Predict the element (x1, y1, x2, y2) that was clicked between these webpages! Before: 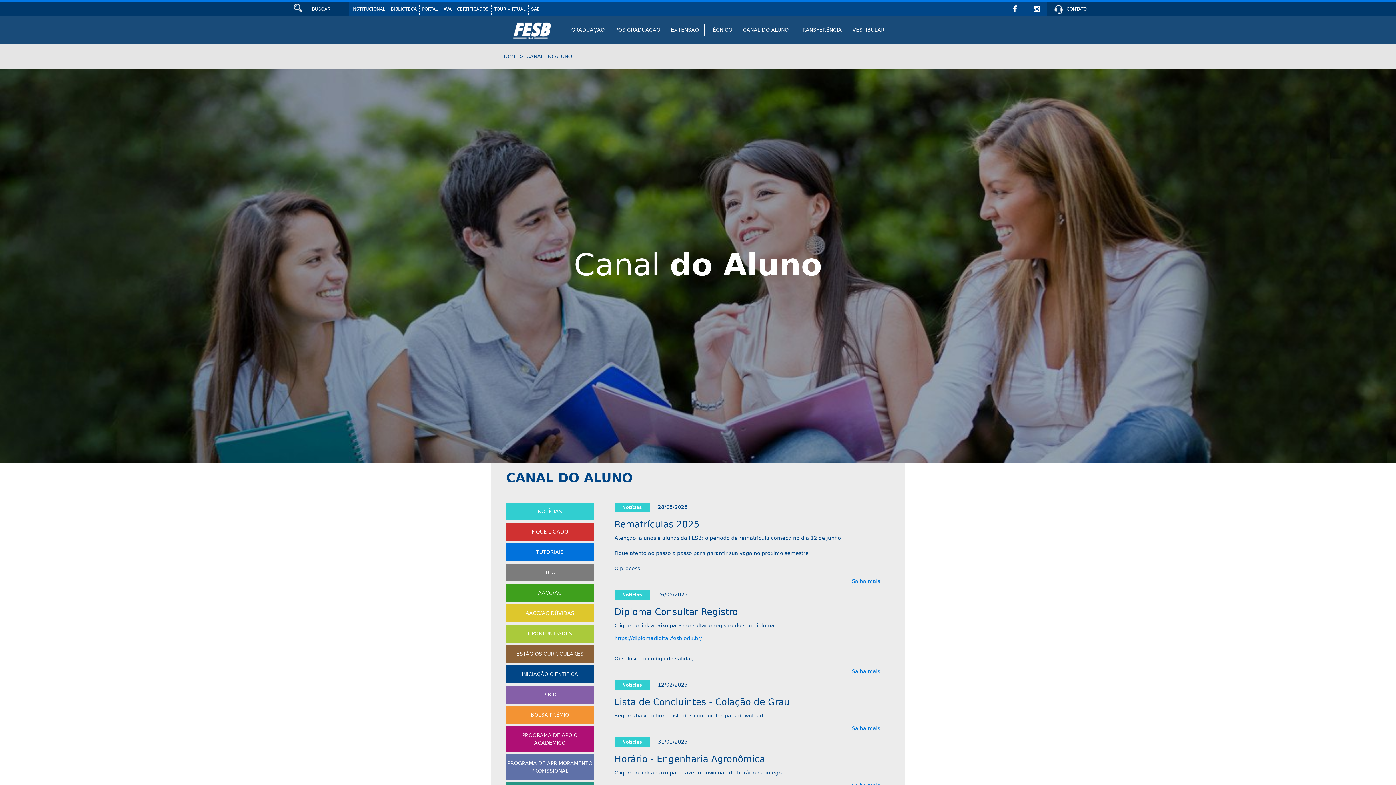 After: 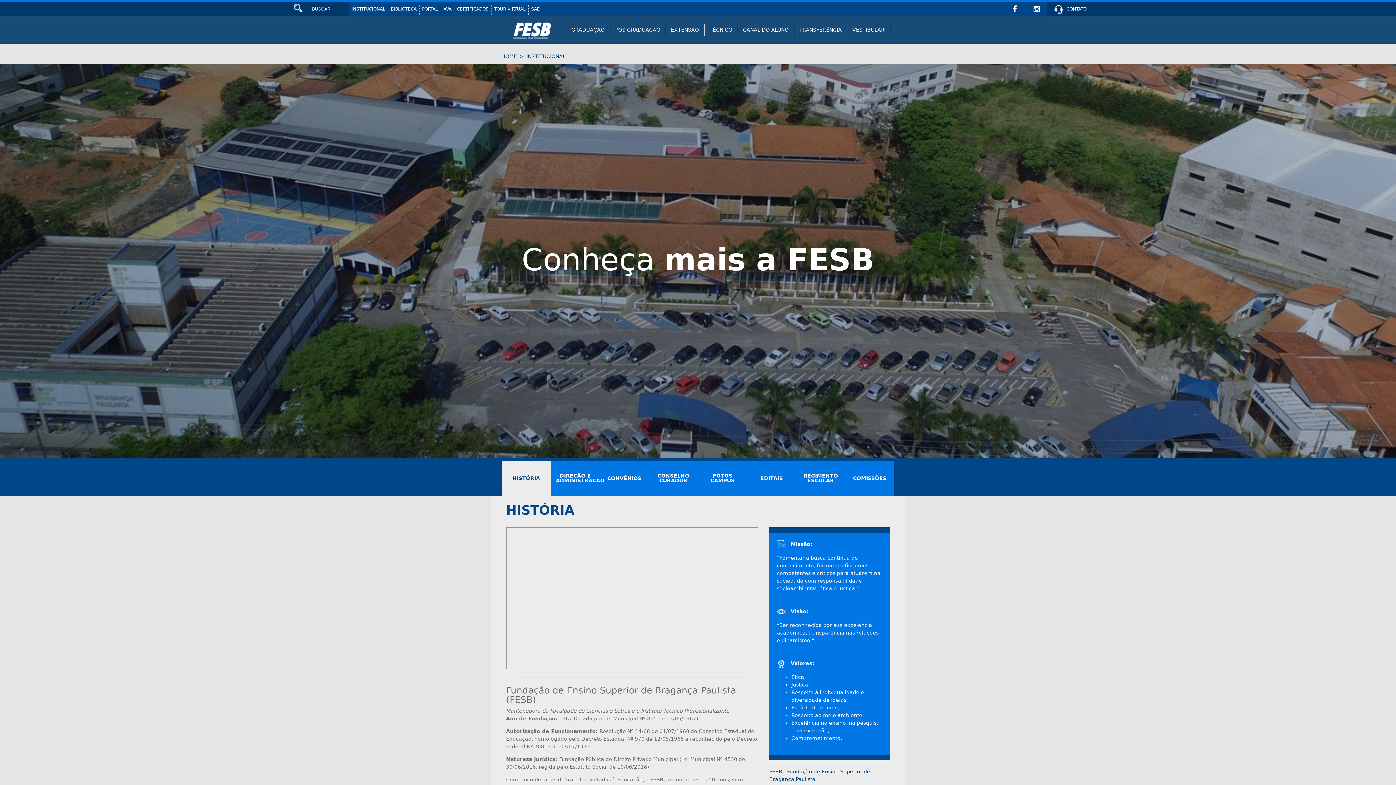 Action: bbox: (349, 3, 388, 14) label: INSTITUCIONAL